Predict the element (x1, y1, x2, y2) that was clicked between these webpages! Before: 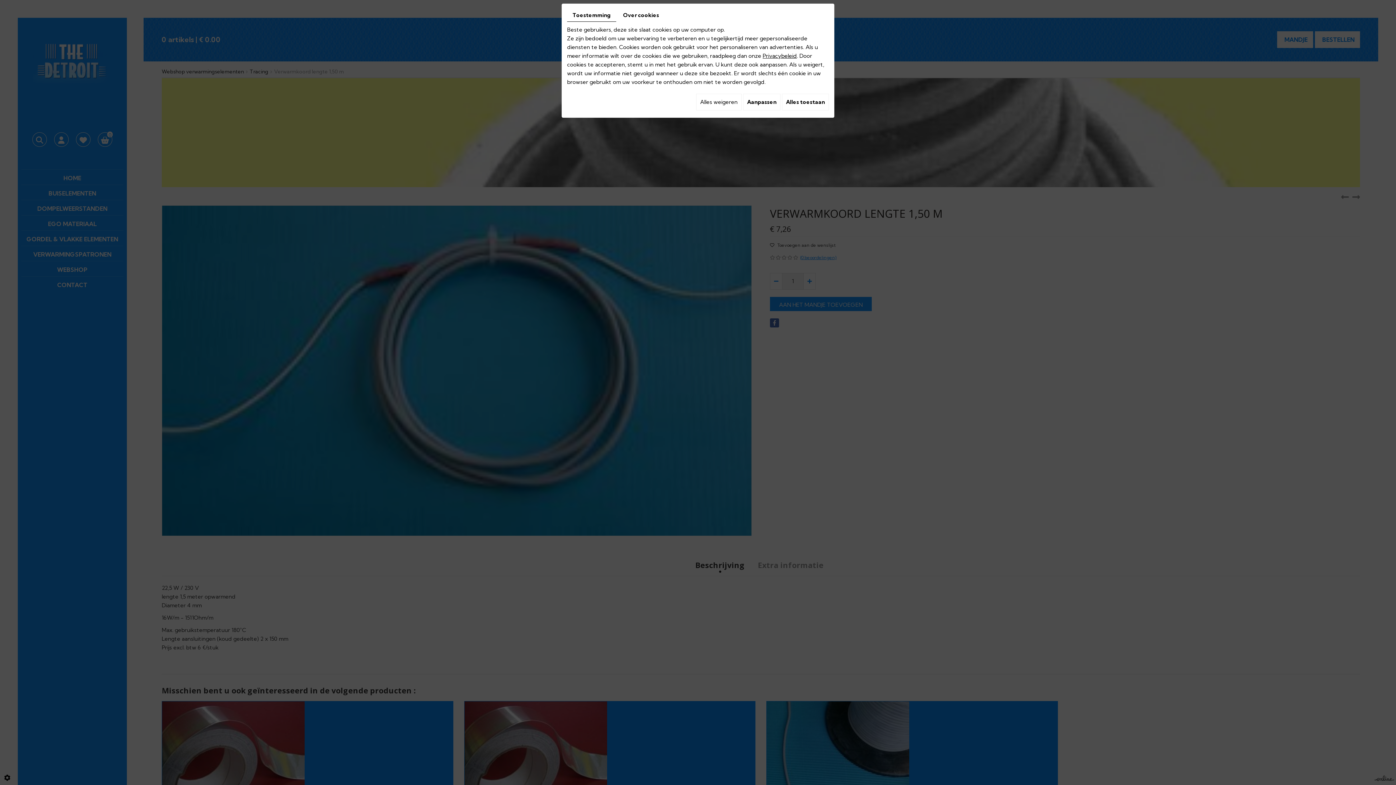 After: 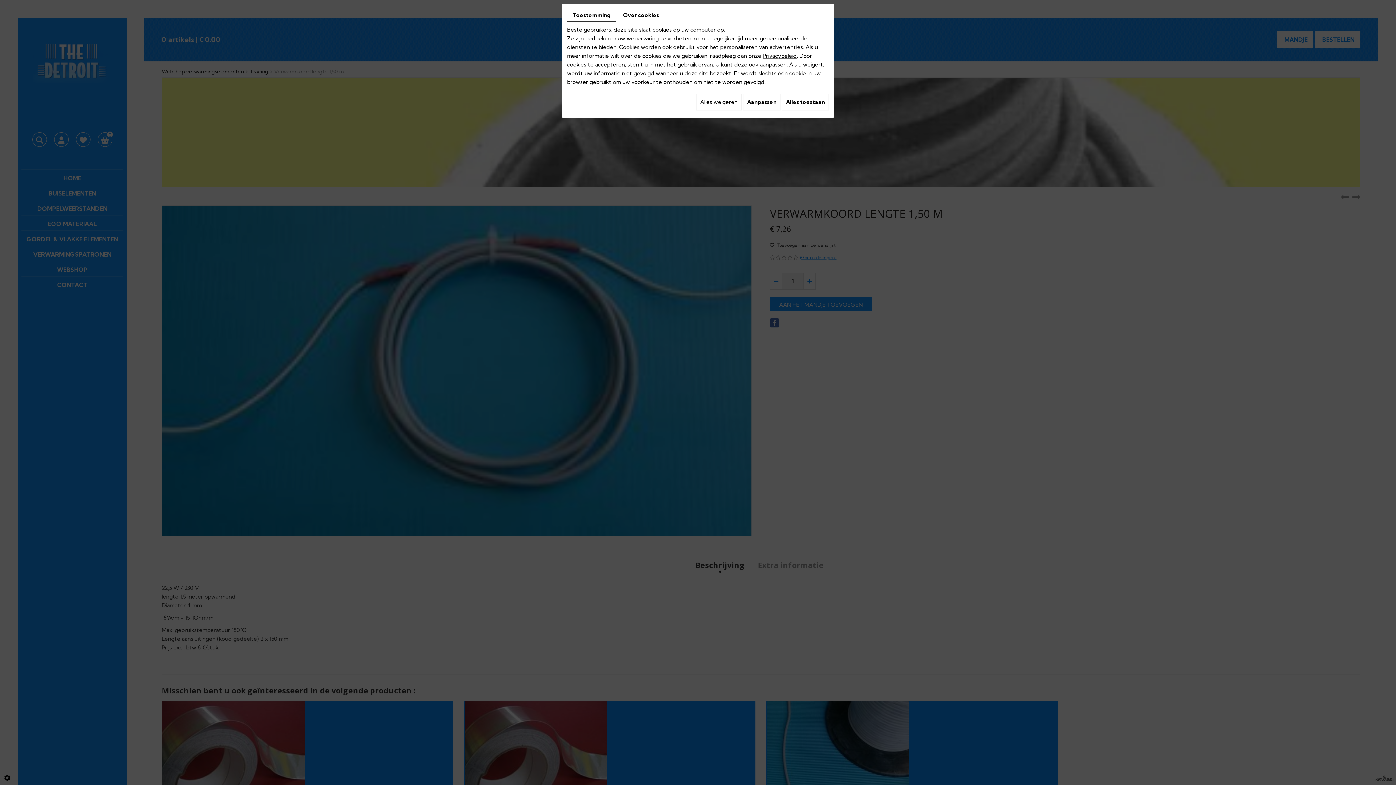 Action: label: Privacybeleid bbox: (762, 52, 797, 59)